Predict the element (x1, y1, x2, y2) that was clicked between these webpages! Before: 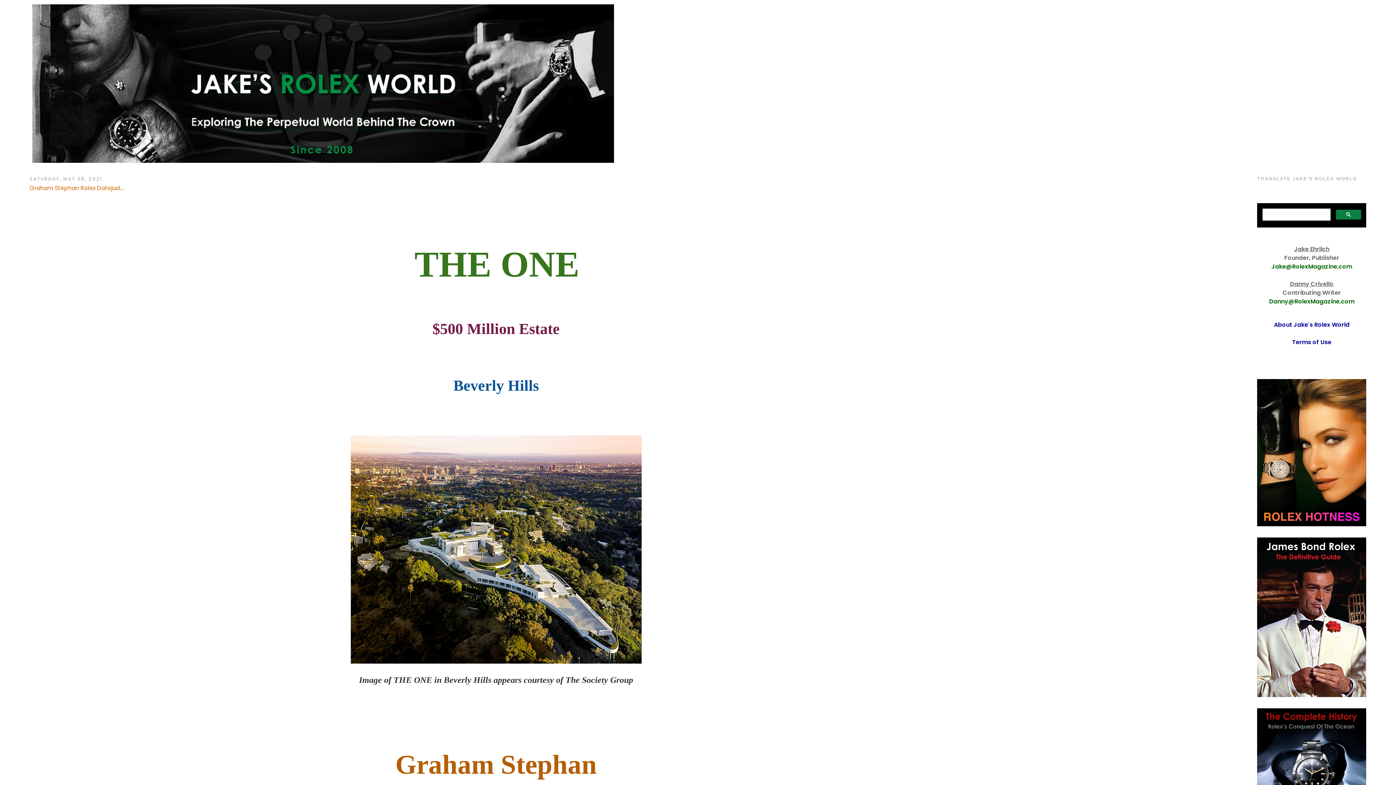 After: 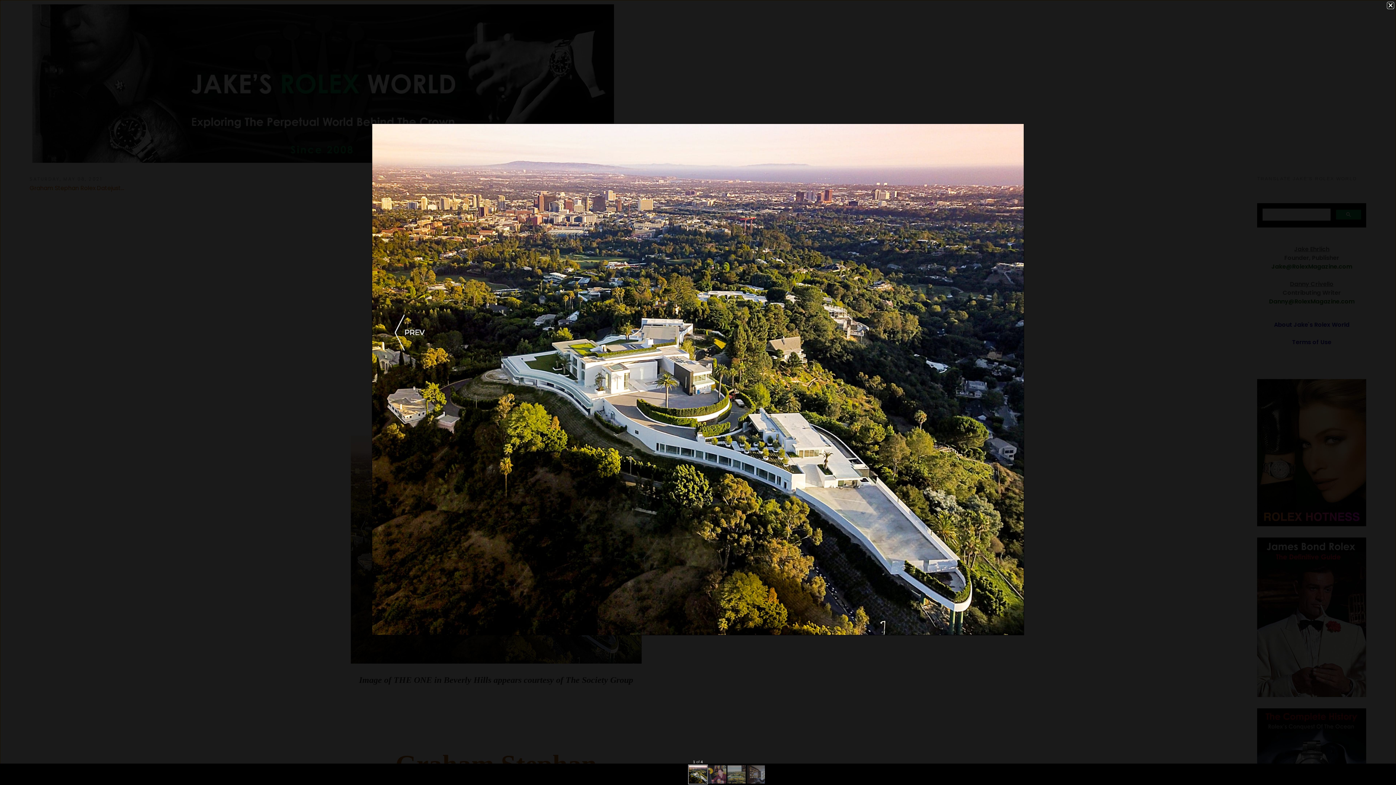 Action: bbox: (348, 656, 643, 668)